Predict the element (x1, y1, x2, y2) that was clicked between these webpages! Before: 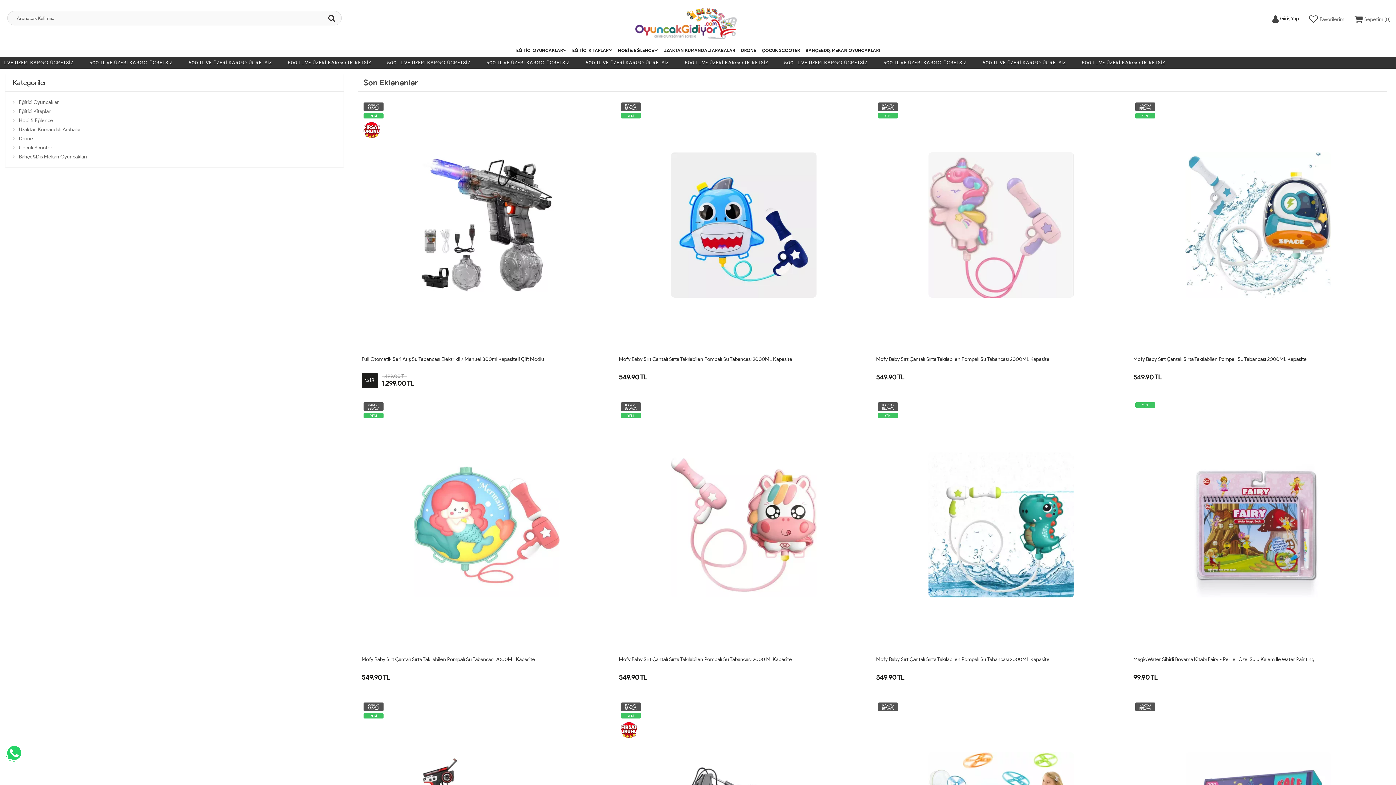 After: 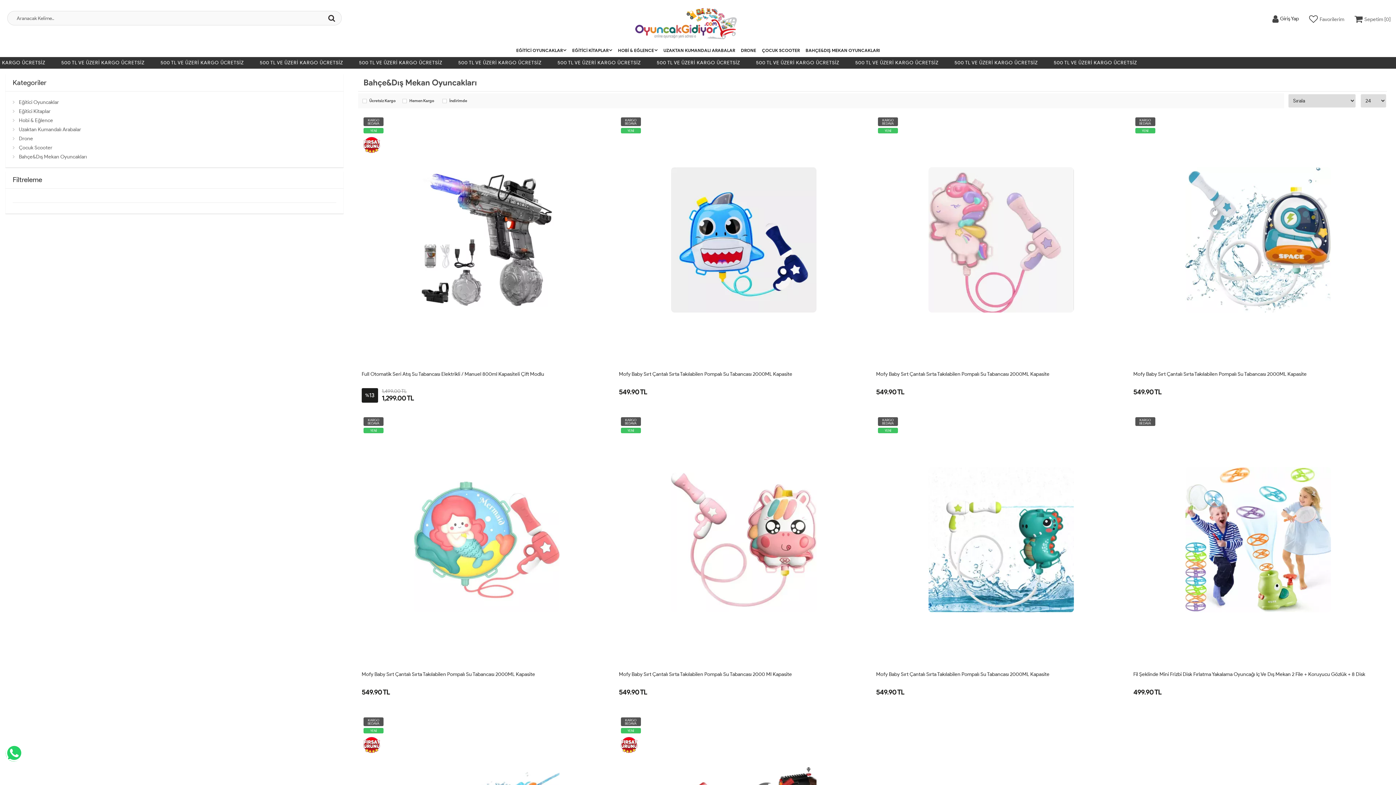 Action: bbox: (802, 43, 880, 57) label: BAHÇE&DIŞ MEKAN OYUNCAKLARI